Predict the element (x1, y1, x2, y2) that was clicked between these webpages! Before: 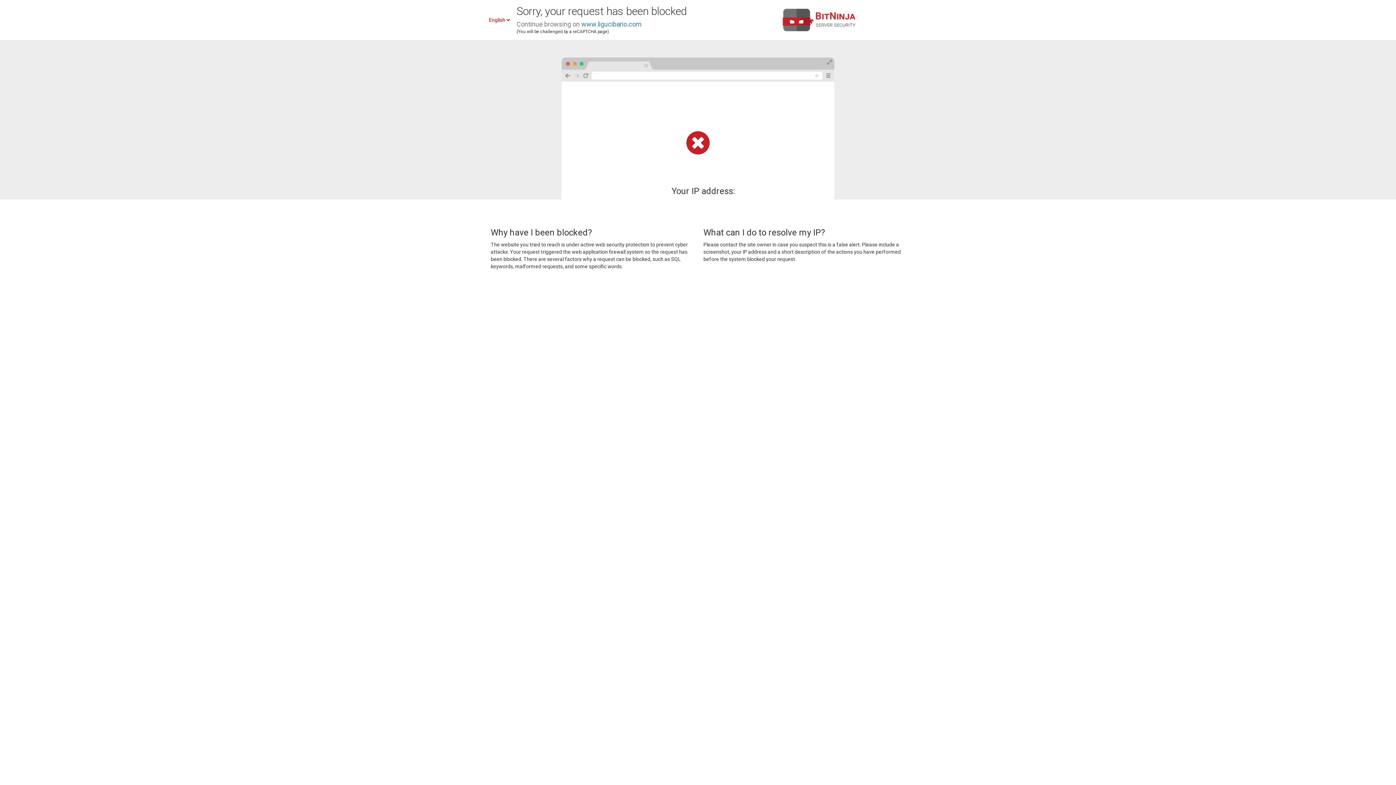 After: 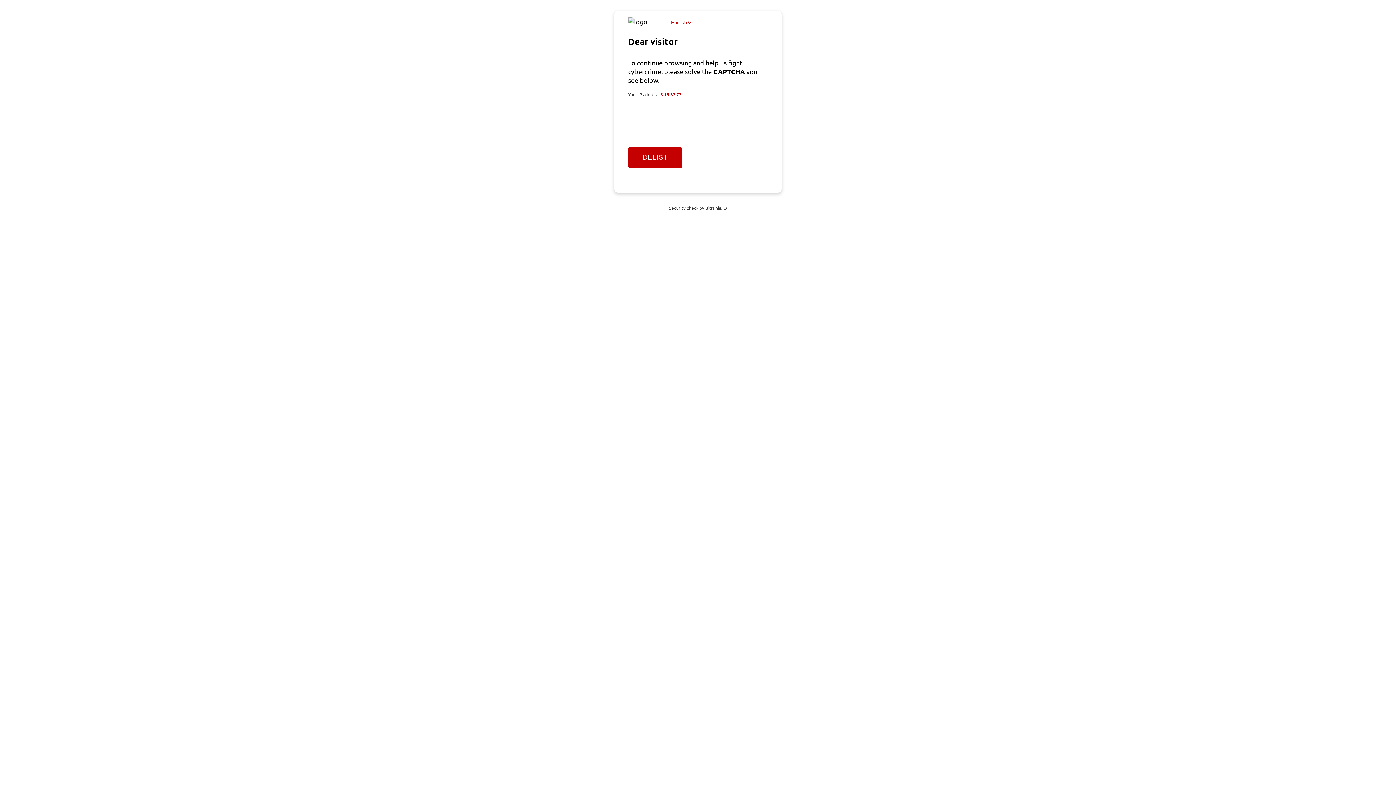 Action: bbox: (581, 20, 641, 28) label: www.ligucibario.com